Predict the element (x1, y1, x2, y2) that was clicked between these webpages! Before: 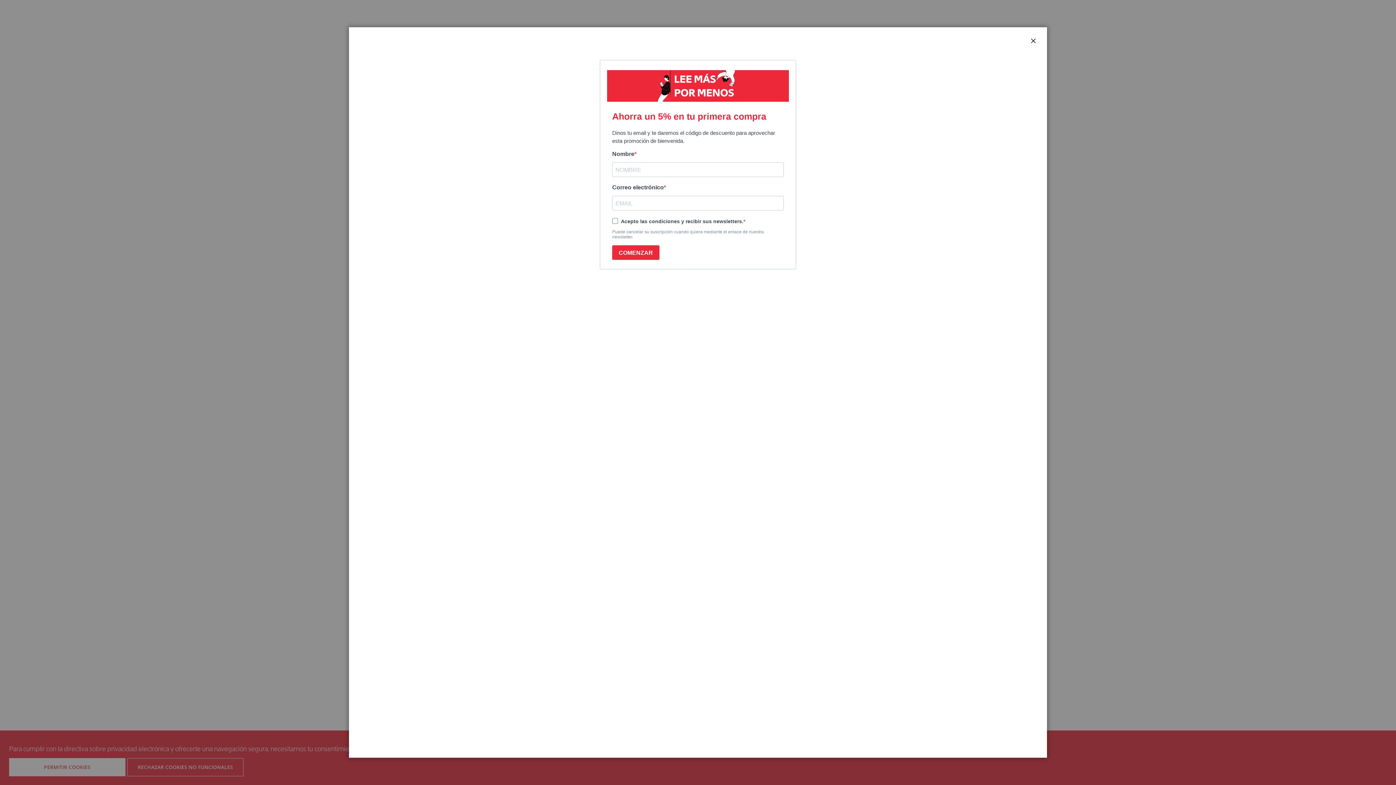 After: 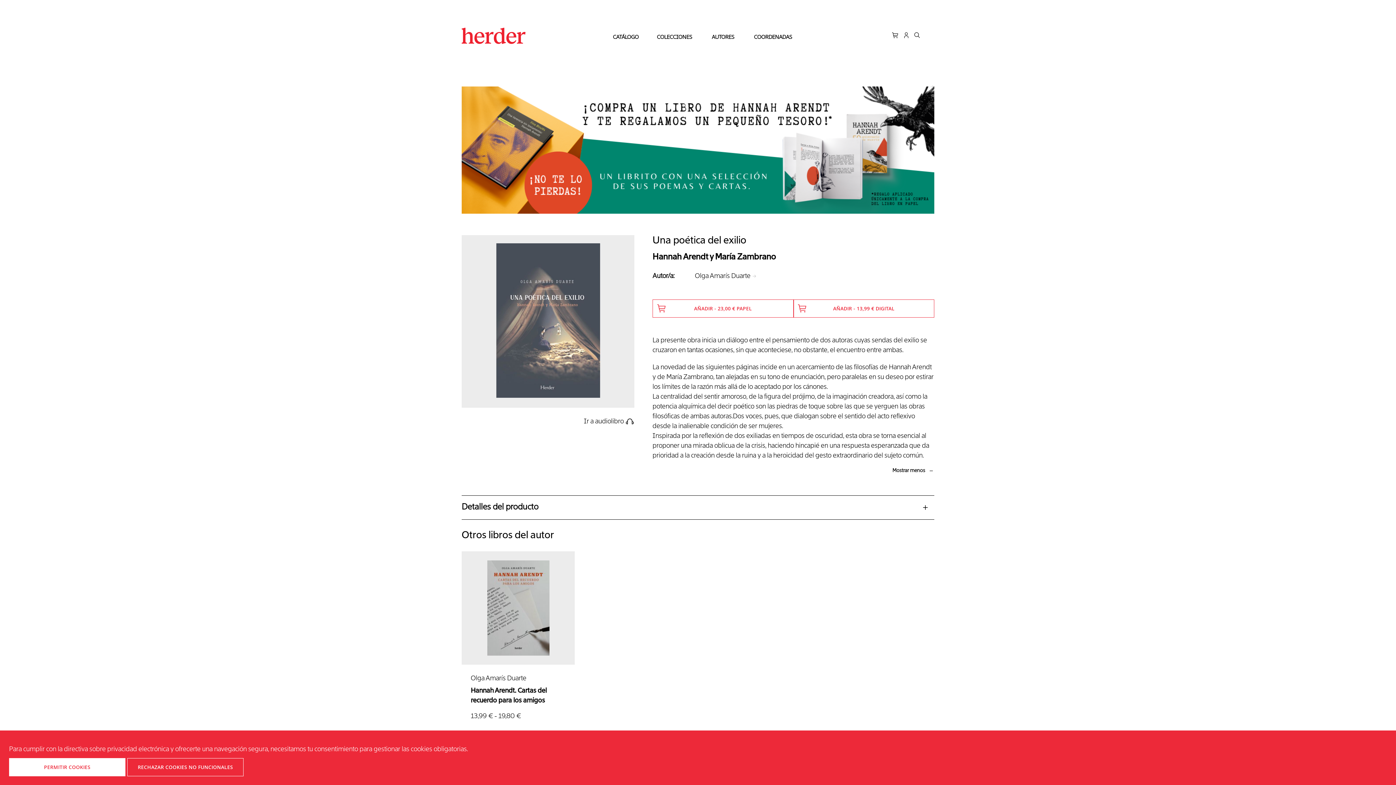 Action: label: CERRAR bbox: (1029, 36, 1038, 45)